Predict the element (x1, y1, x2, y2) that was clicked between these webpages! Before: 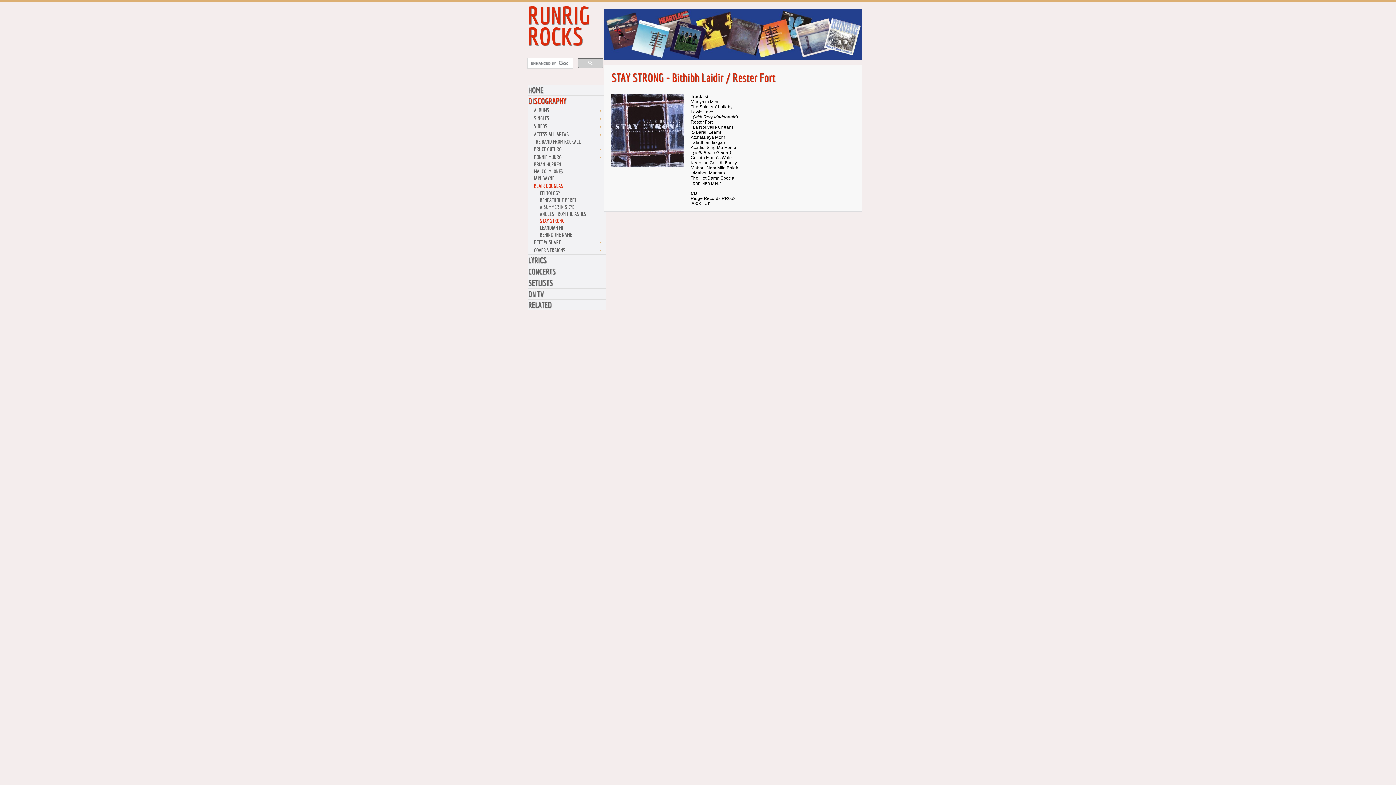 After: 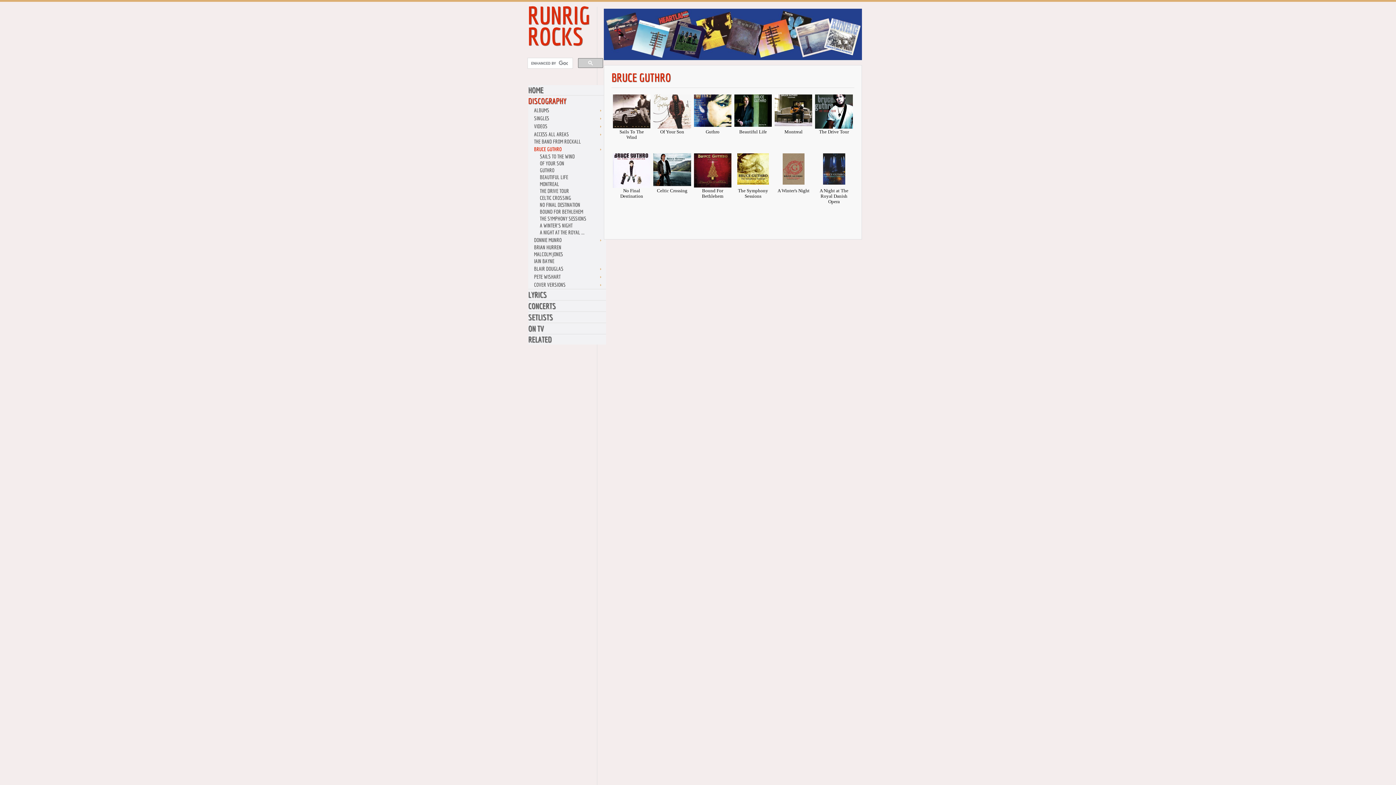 Action: bbox: (528, 145, 606, 153) label: BRUCE GUTHRO